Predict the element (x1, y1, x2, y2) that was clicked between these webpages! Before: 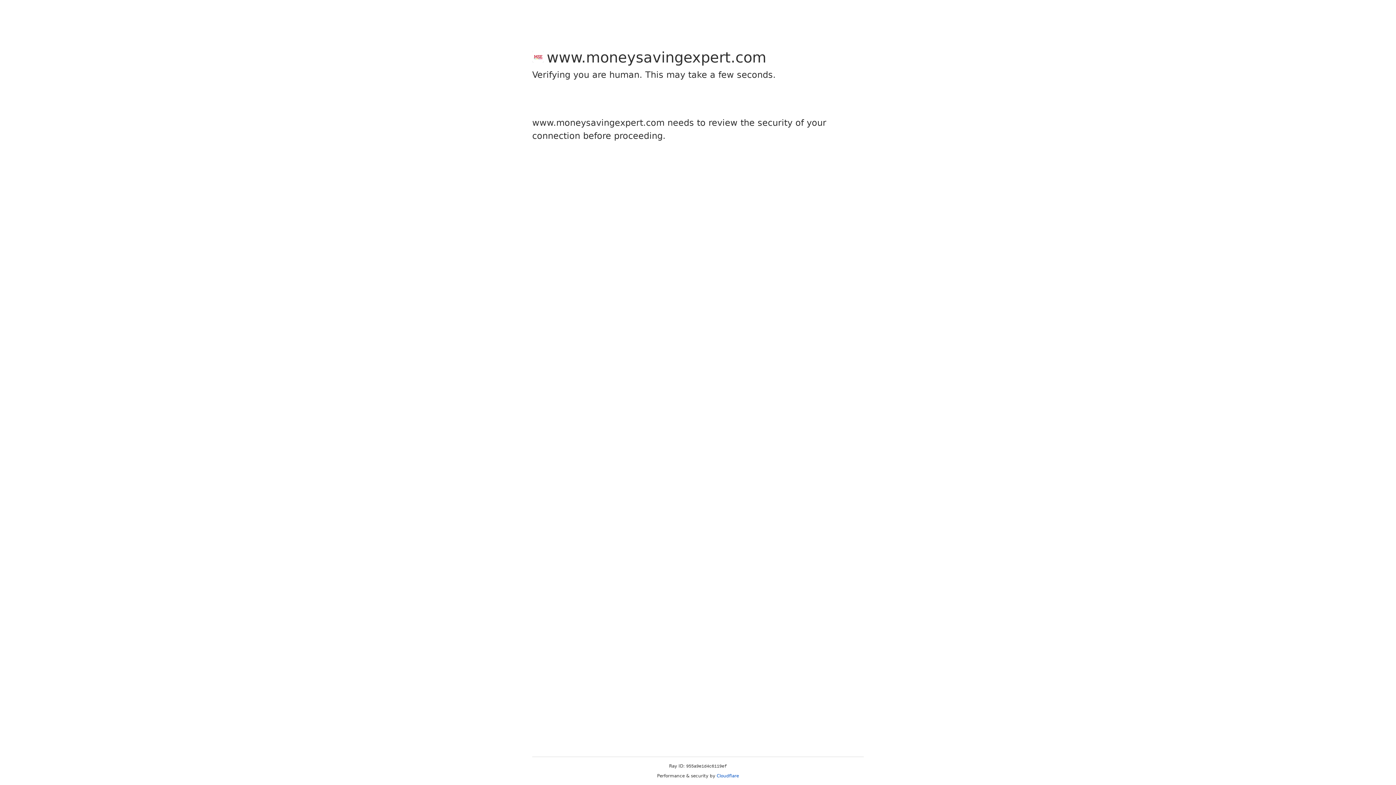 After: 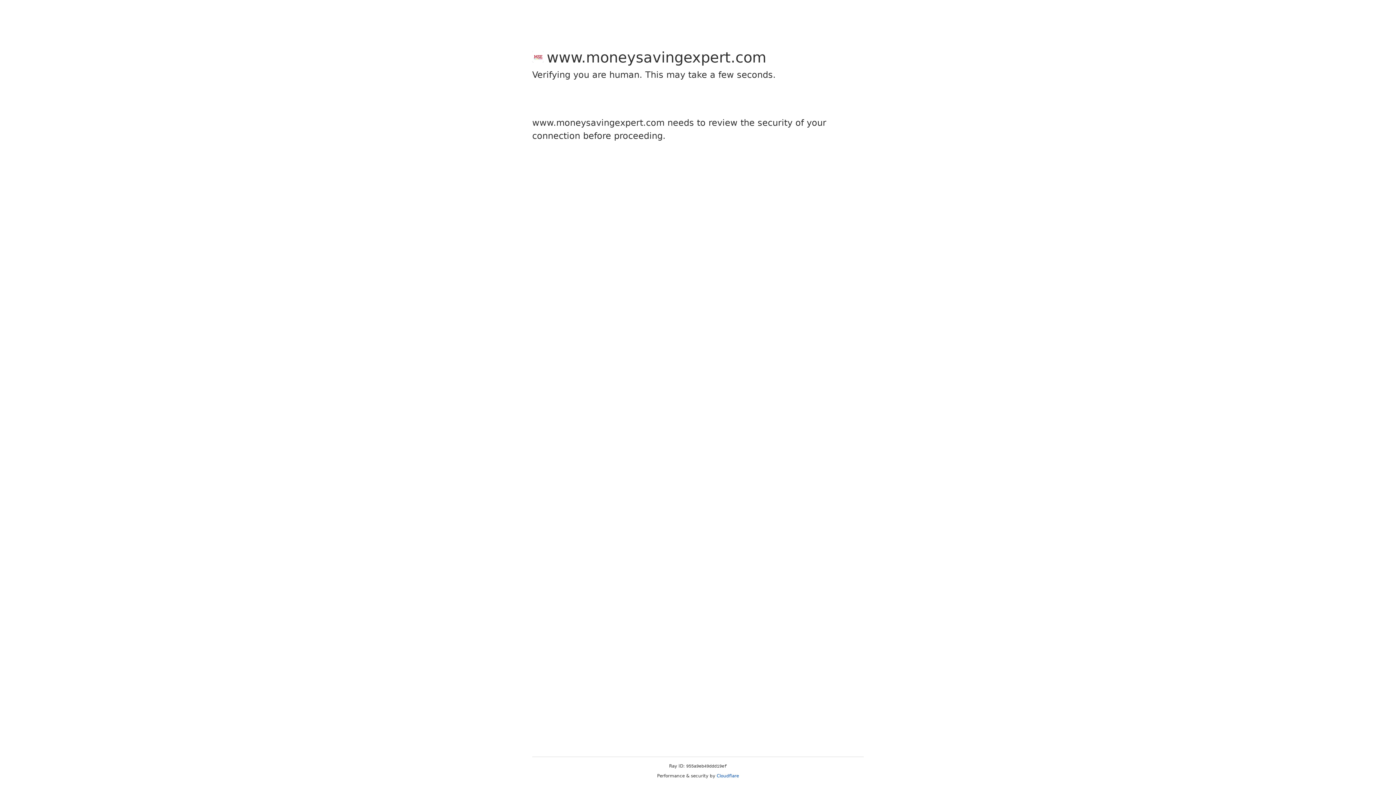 Action: label: Cloudflare bbox: (716, 773, 739, 778)